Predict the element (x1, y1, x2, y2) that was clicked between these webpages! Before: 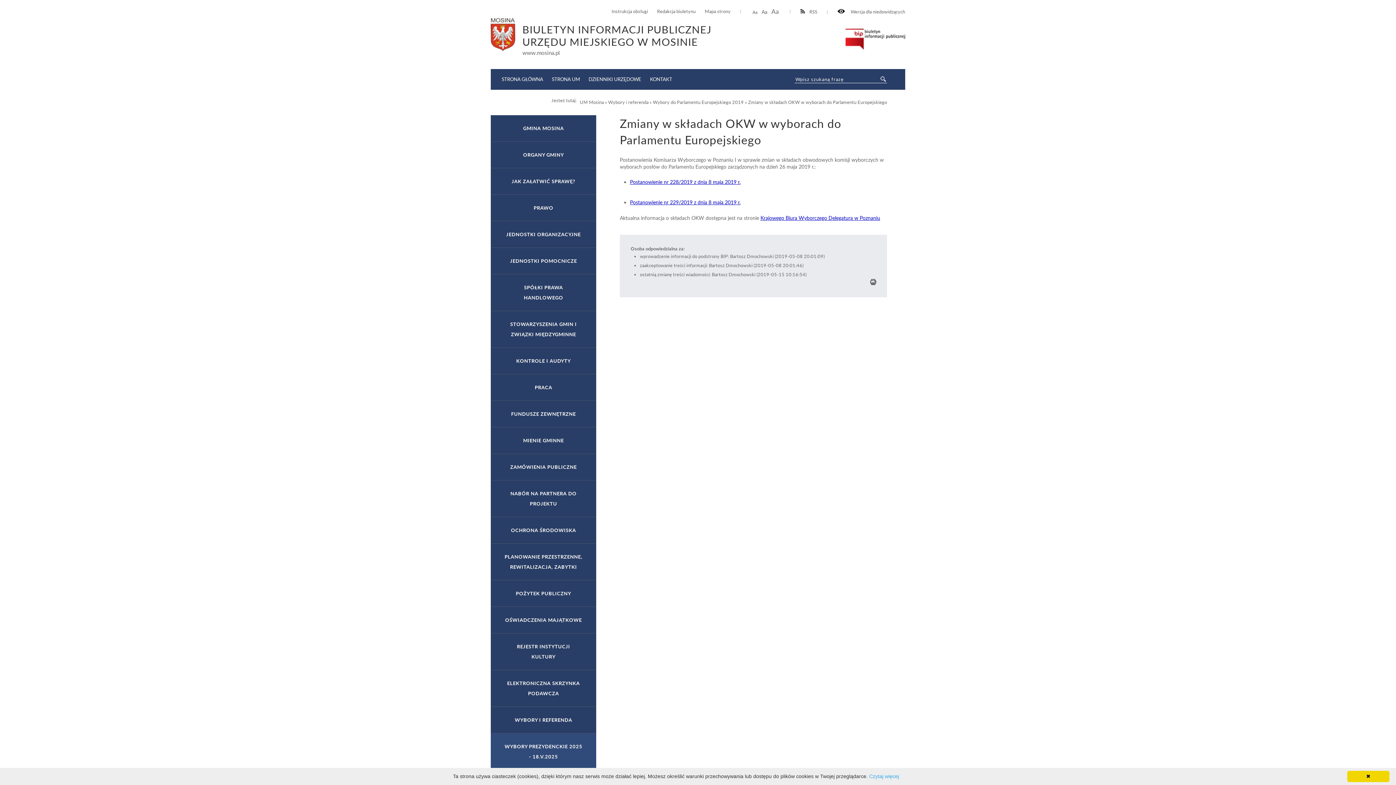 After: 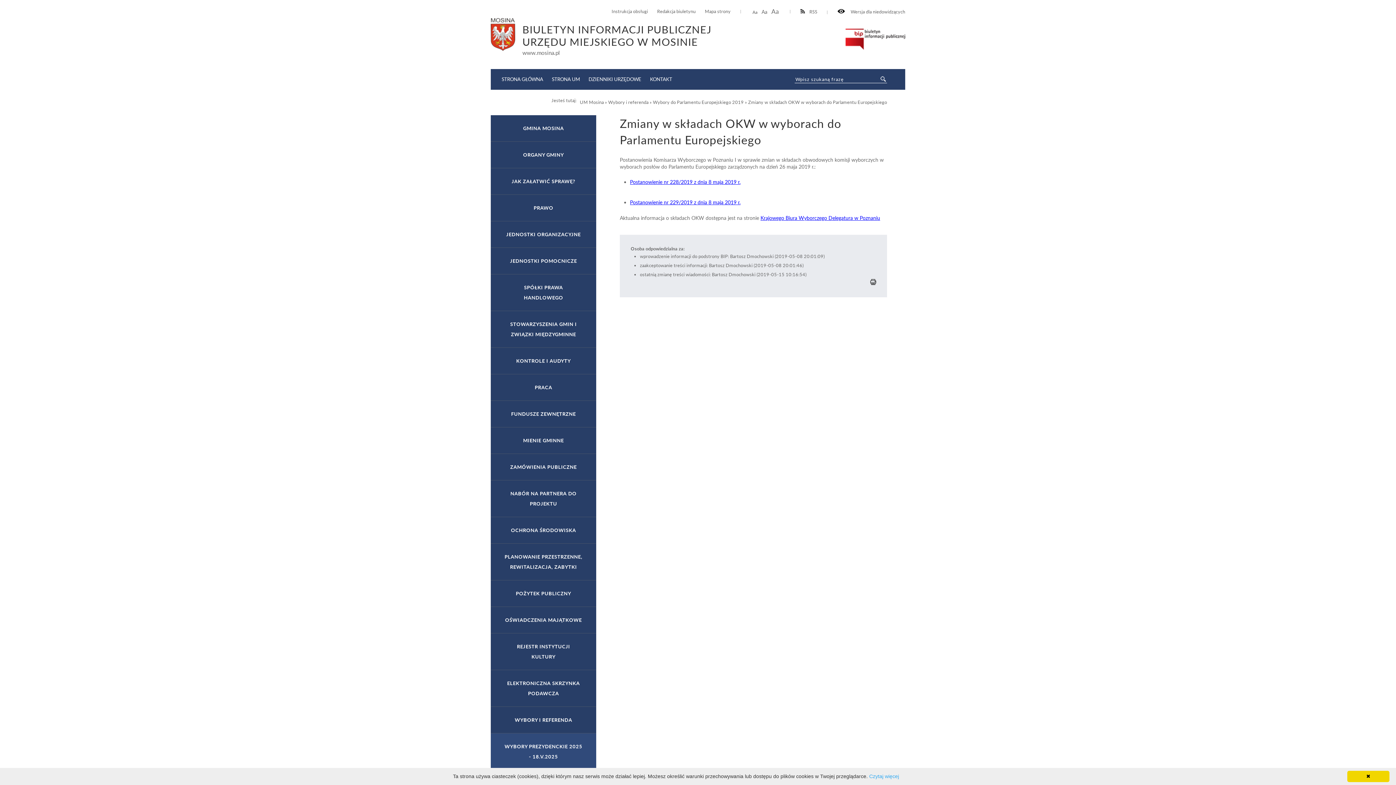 Action: bbox: (870, 280, 876, 286)